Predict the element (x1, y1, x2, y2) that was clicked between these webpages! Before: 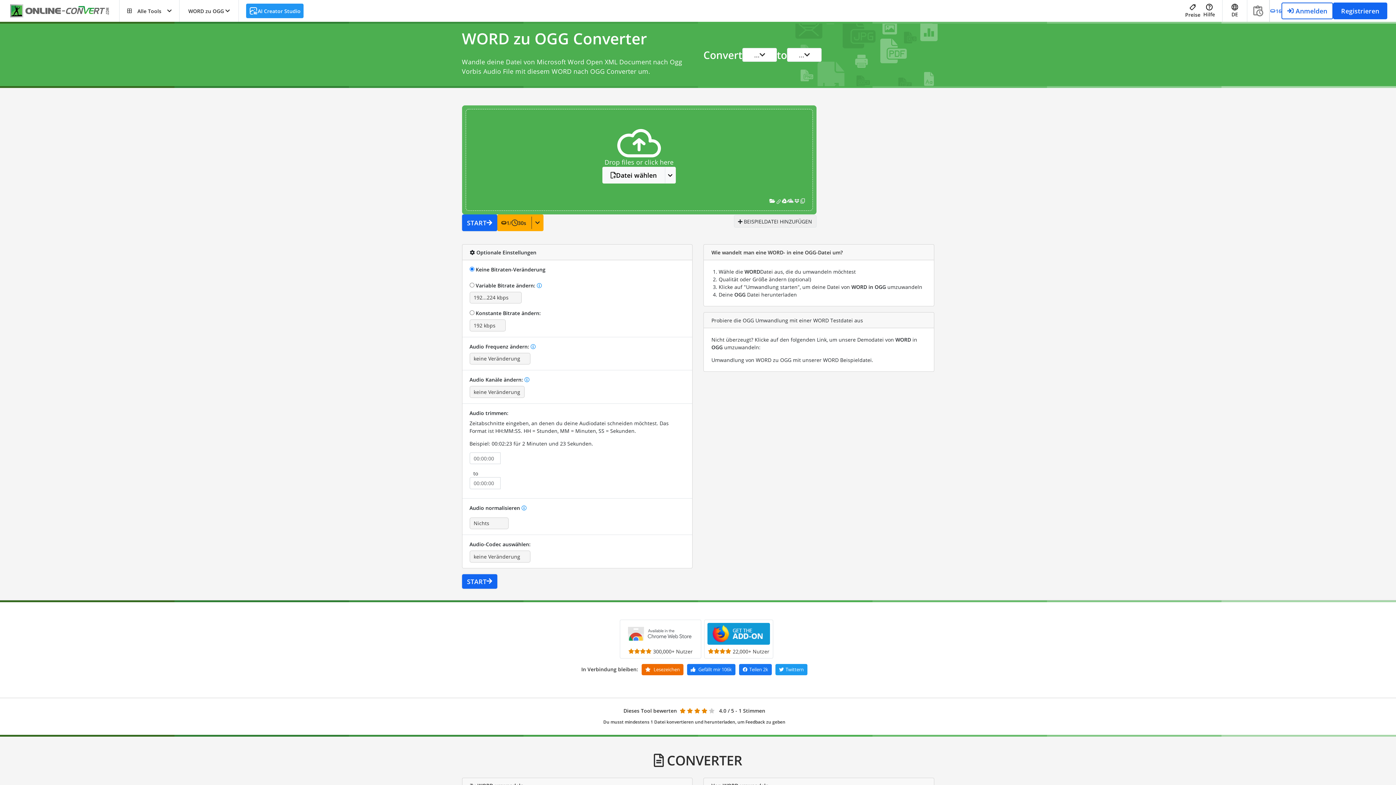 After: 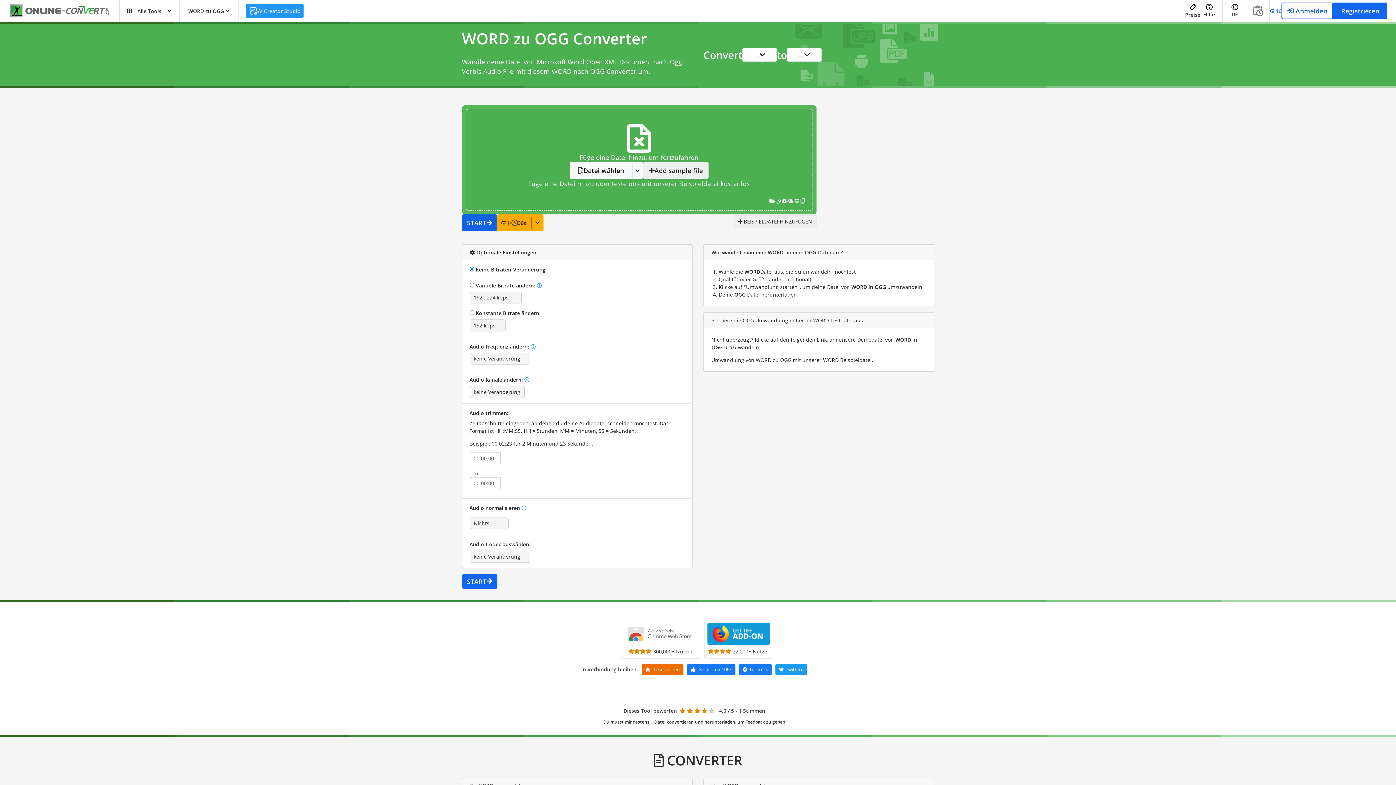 Action: bbox: (462, 214, 497, 231) label: START